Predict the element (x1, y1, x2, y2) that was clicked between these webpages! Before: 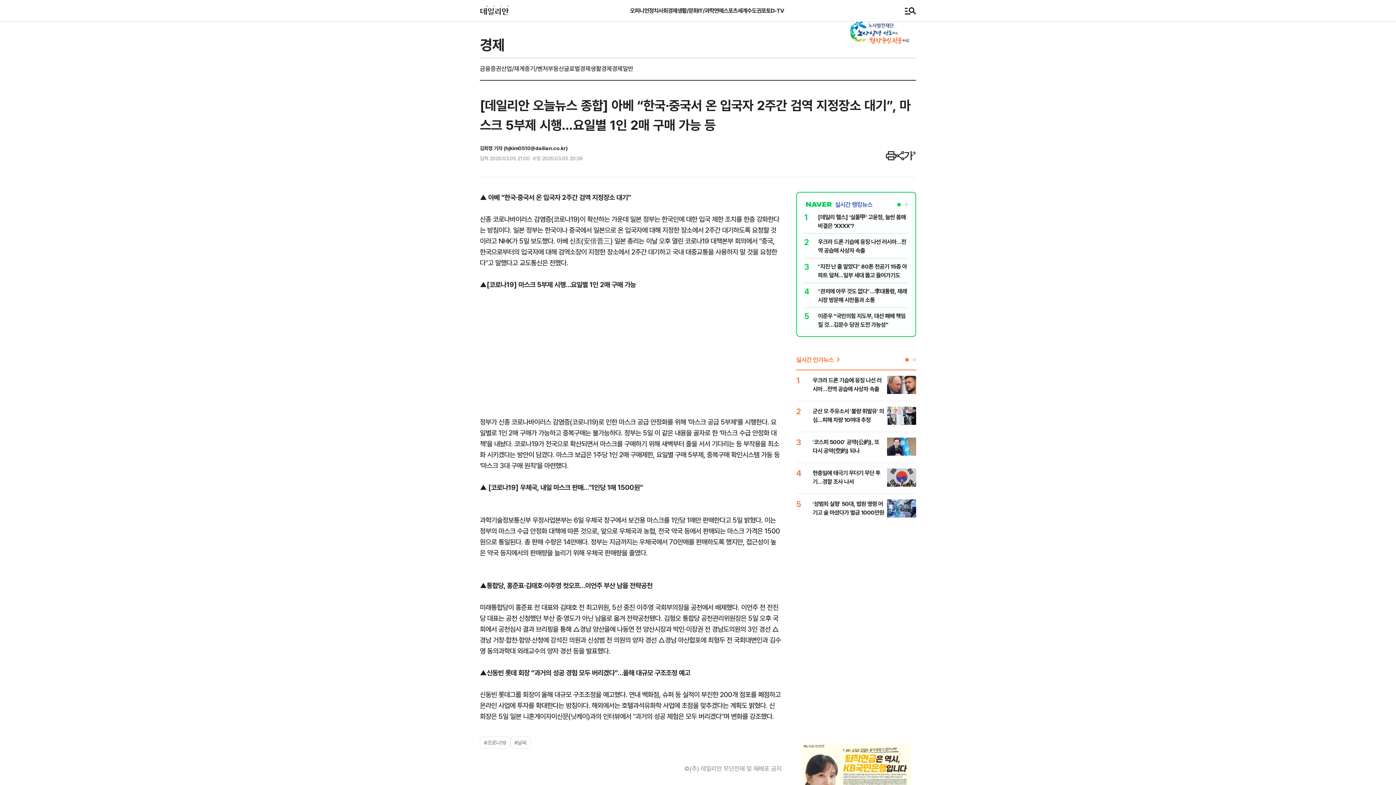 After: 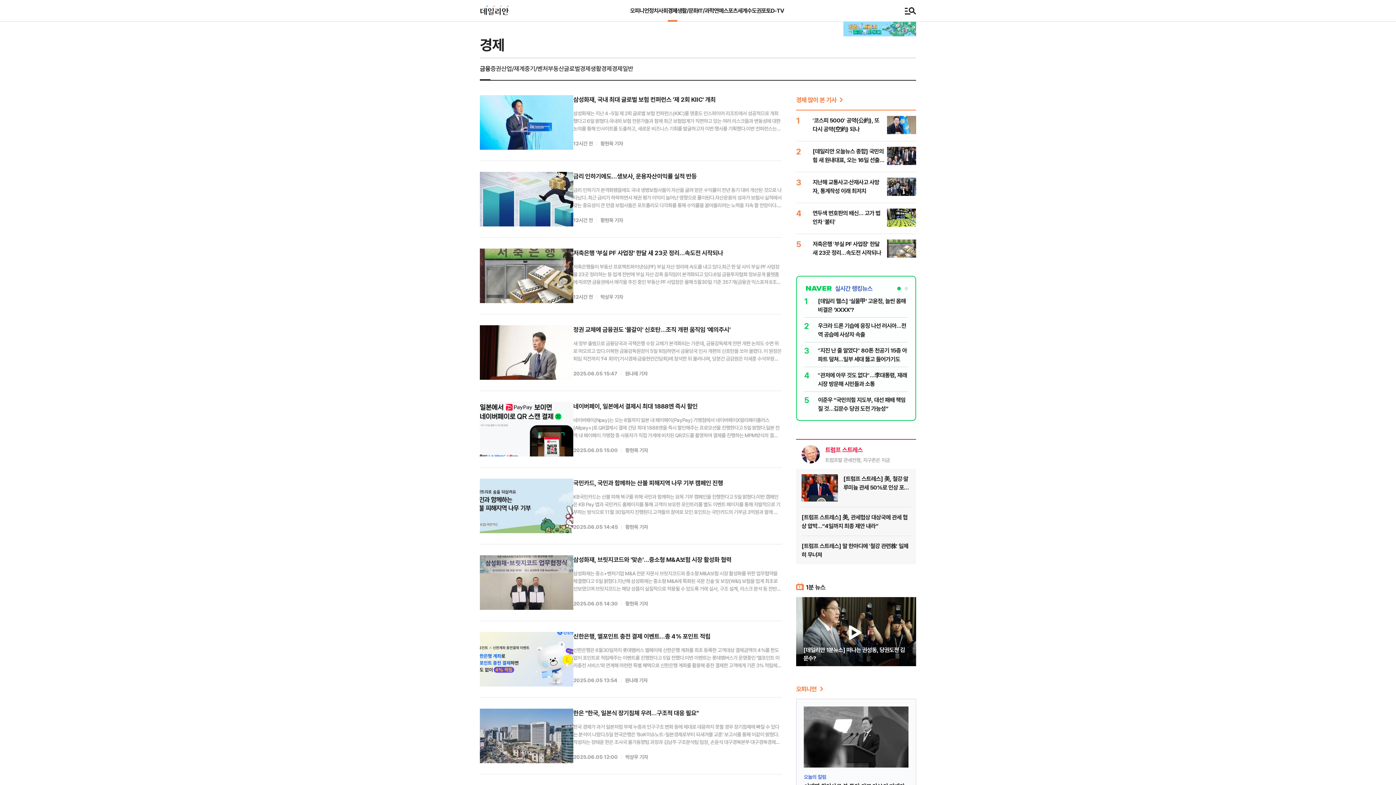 Action: label: 금융 bbox: (480, 58, 490, 80)